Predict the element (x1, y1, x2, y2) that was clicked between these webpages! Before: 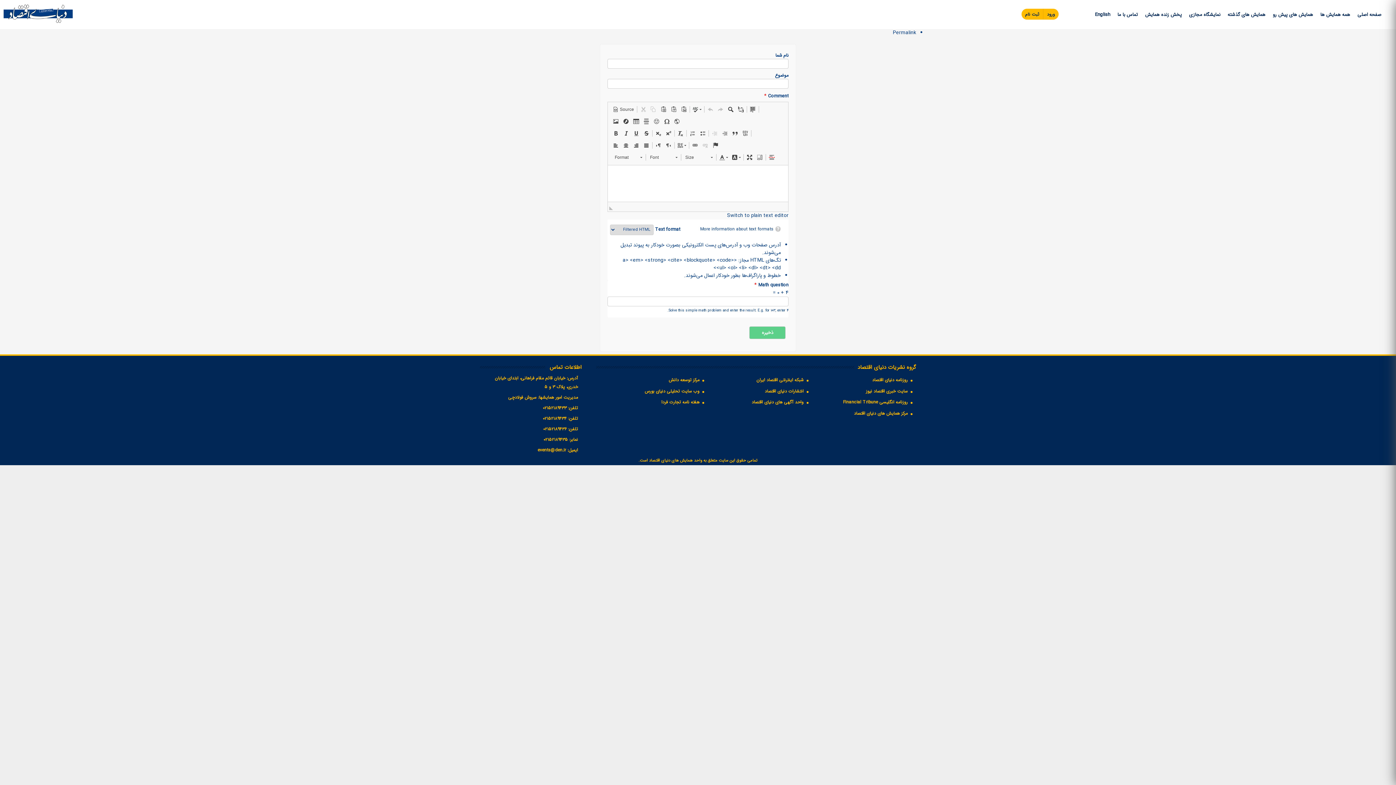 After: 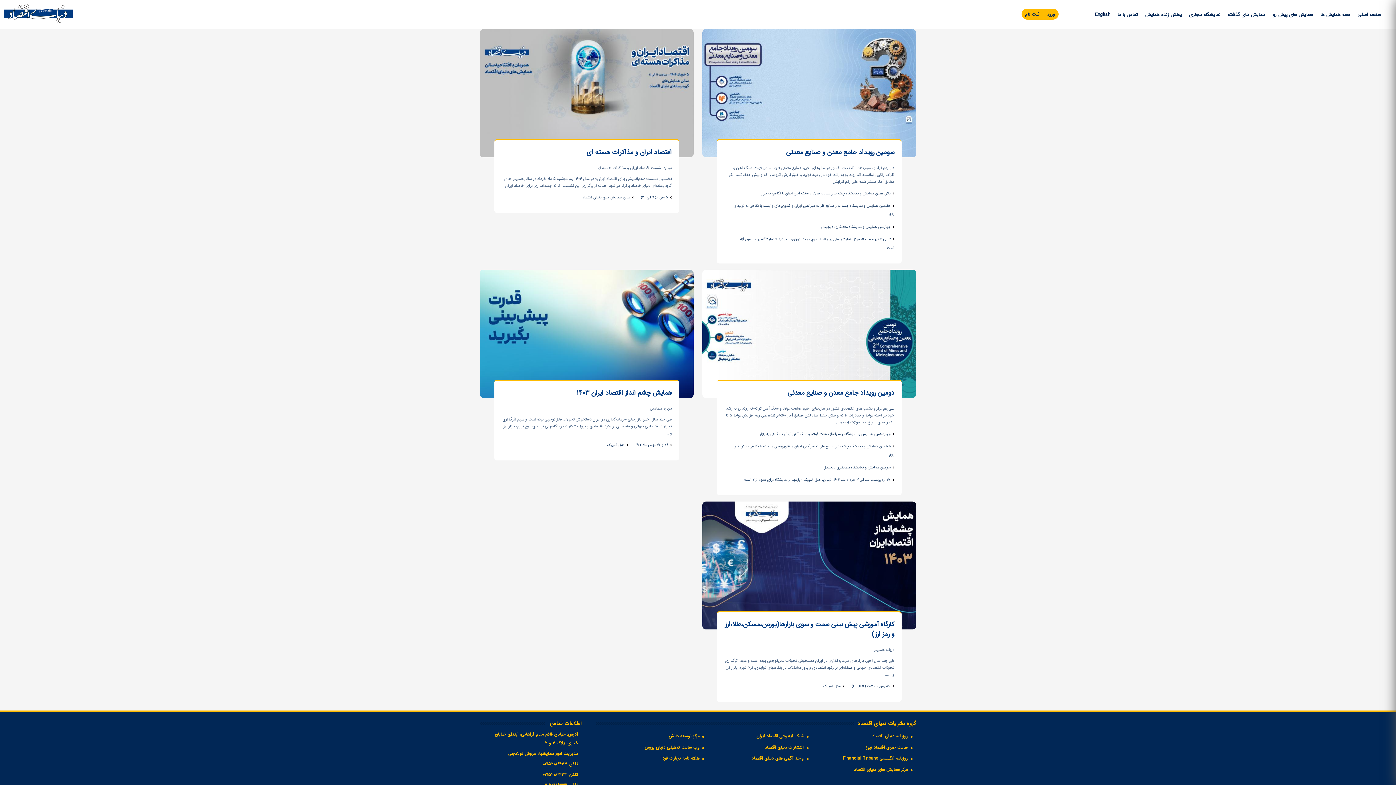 Action: bbox: (1269, 8, 1317, 20) label: همایش های پیش رو